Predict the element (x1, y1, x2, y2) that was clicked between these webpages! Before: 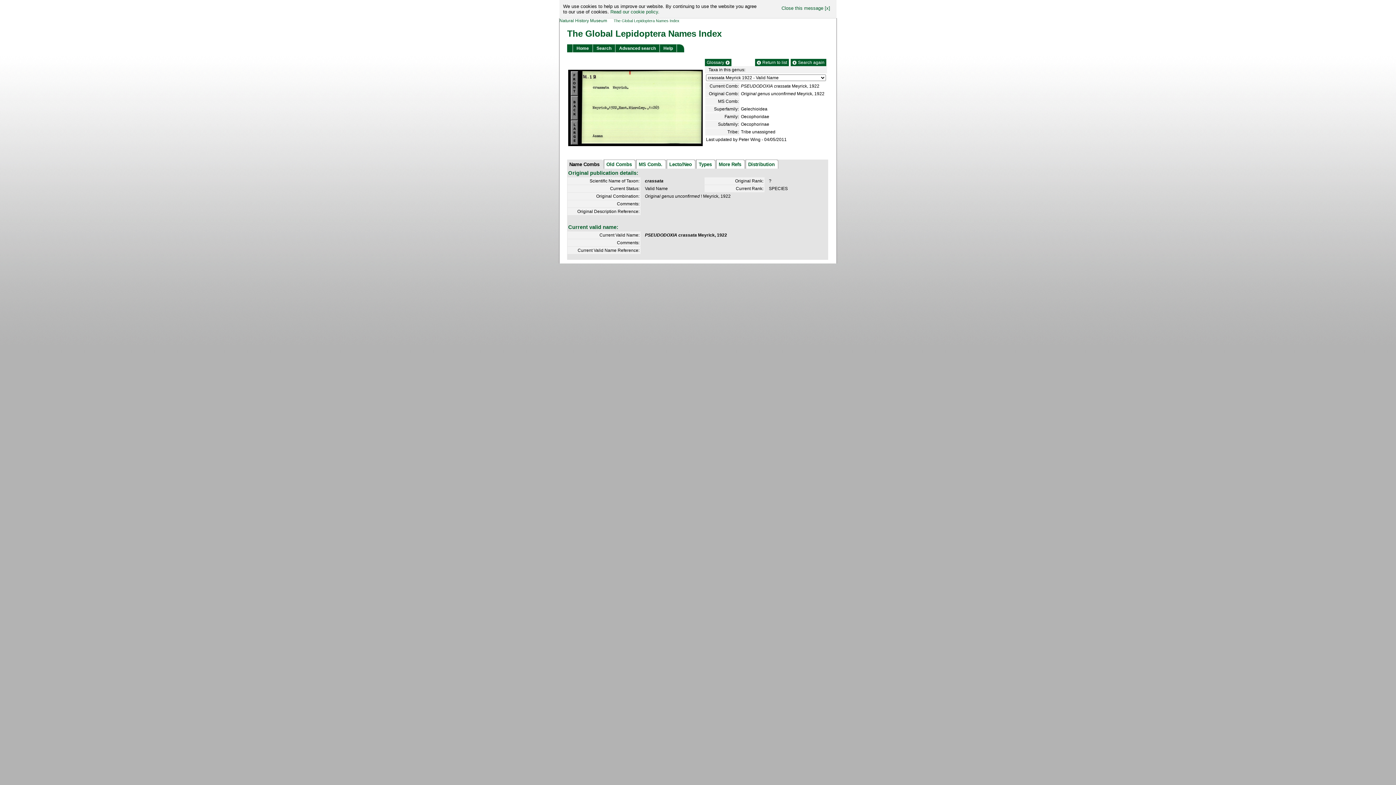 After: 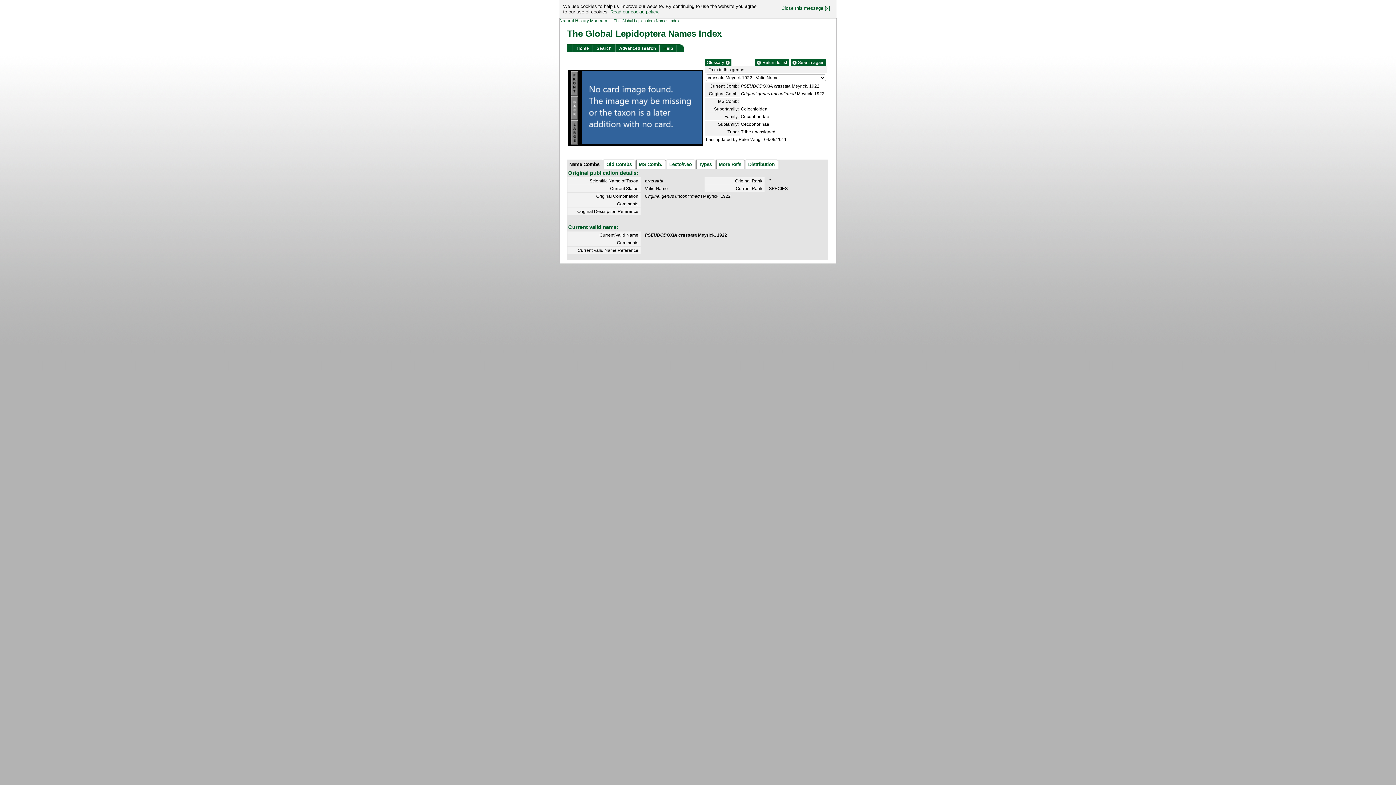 Action: bbox: (570, 114, 578, 120)